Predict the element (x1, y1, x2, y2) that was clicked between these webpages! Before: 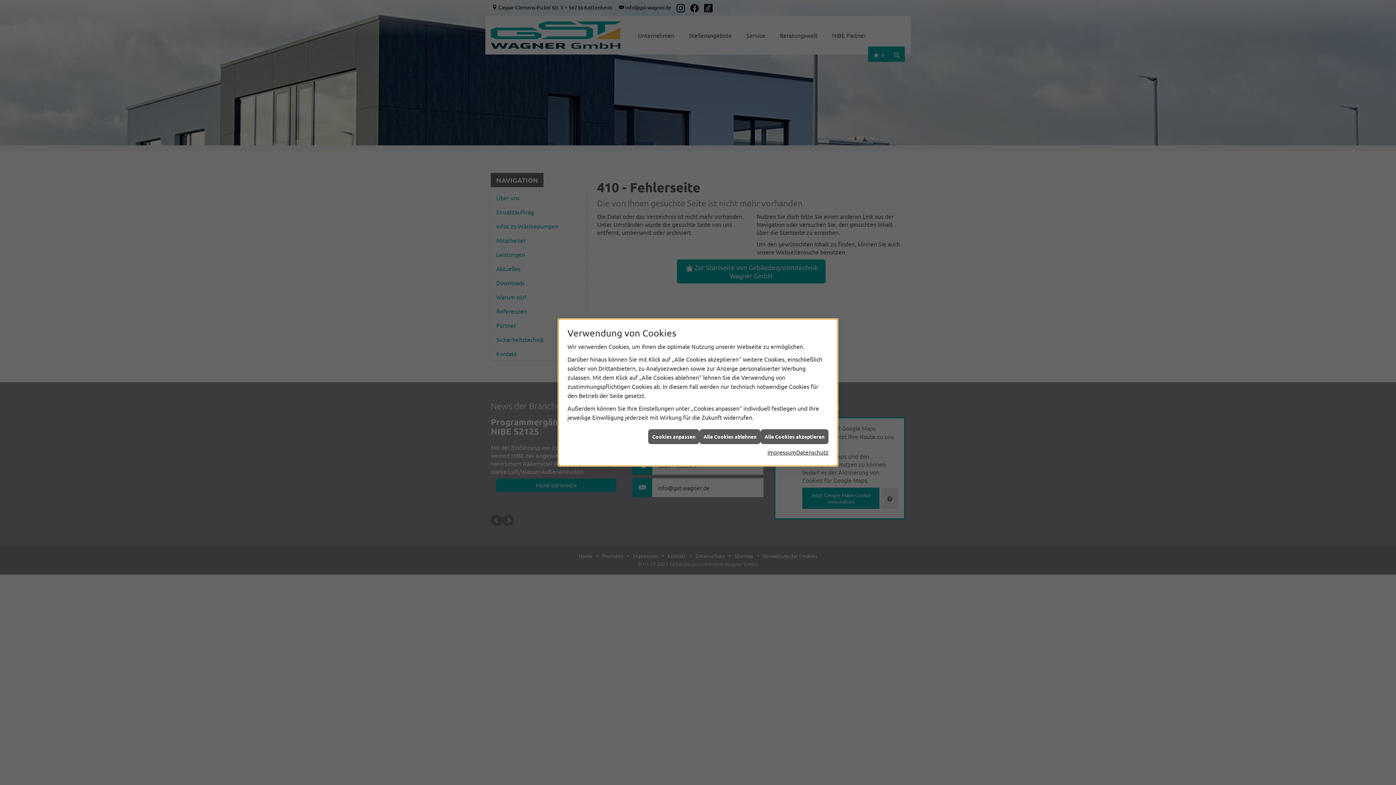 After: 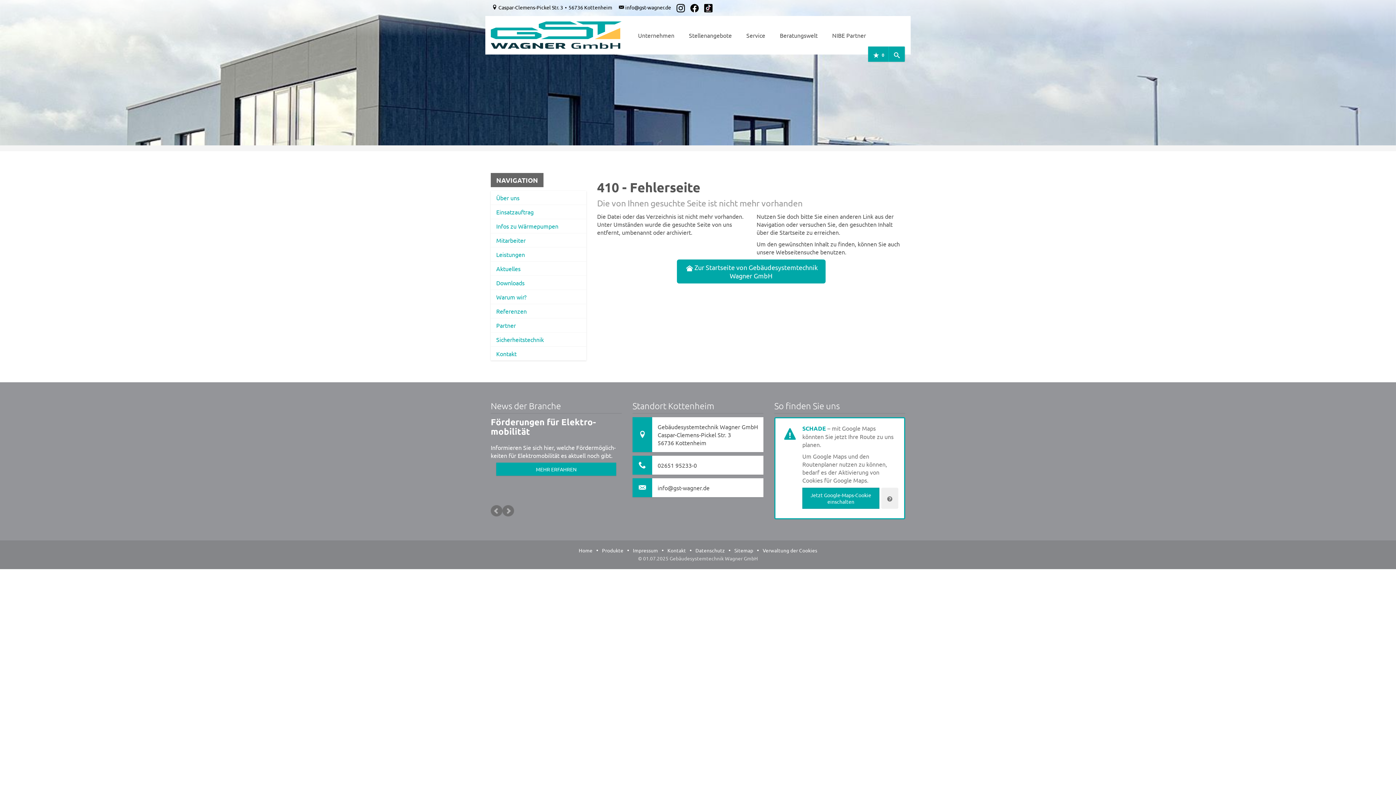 Action: label: Alle Cookies ablehnen bbox: (699, 429, 760, 444)